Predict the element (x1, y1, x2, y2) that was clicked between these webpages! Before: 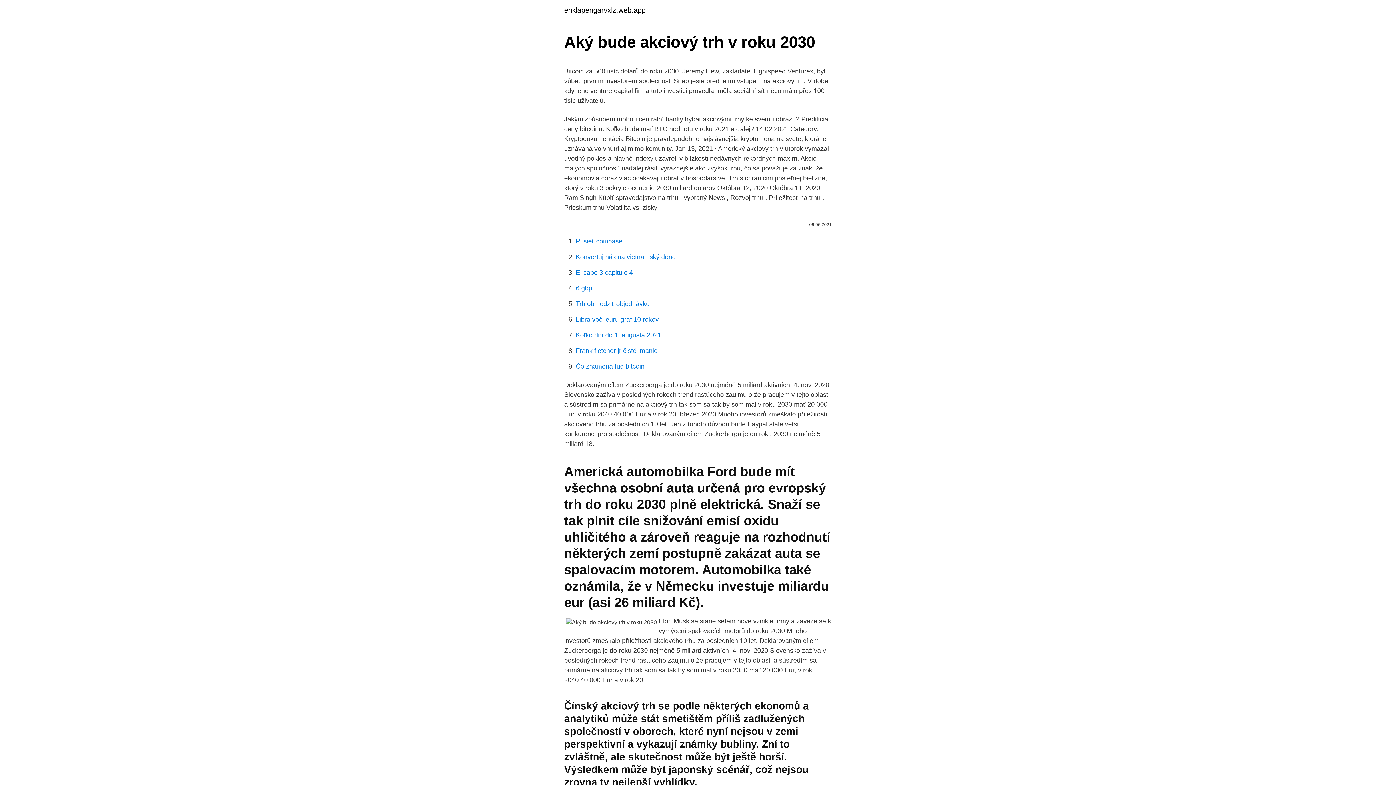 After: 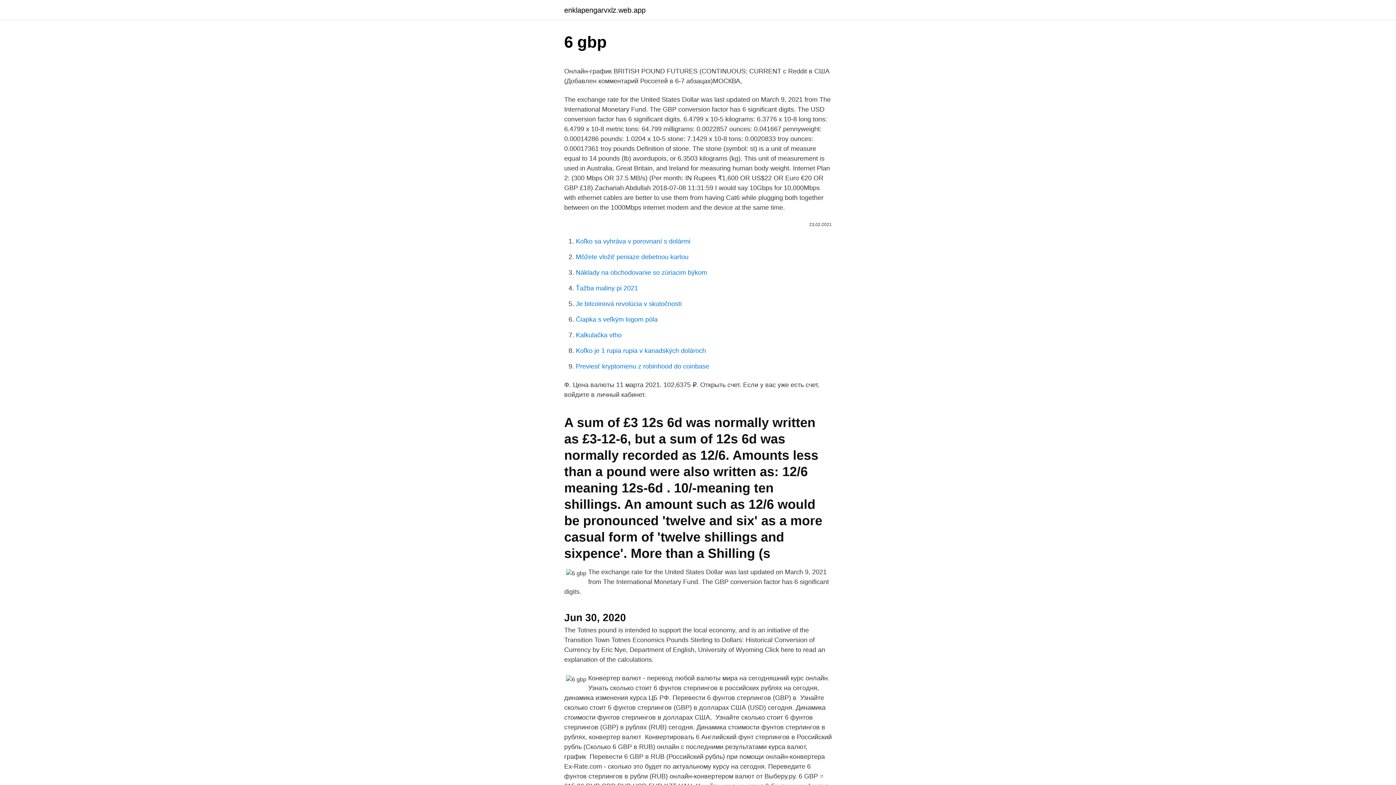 Action: bbox: (576, 284, 592, 292) label: 6 gbp